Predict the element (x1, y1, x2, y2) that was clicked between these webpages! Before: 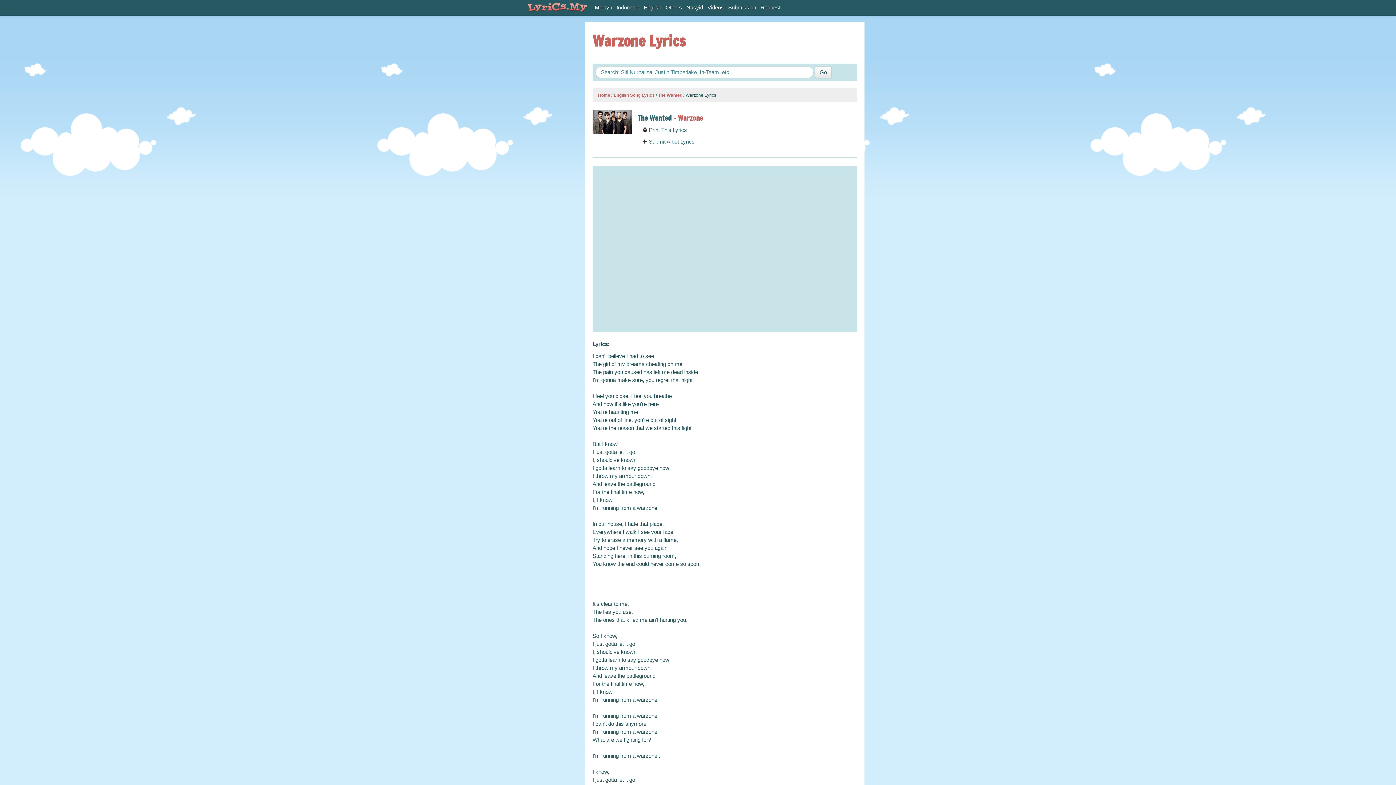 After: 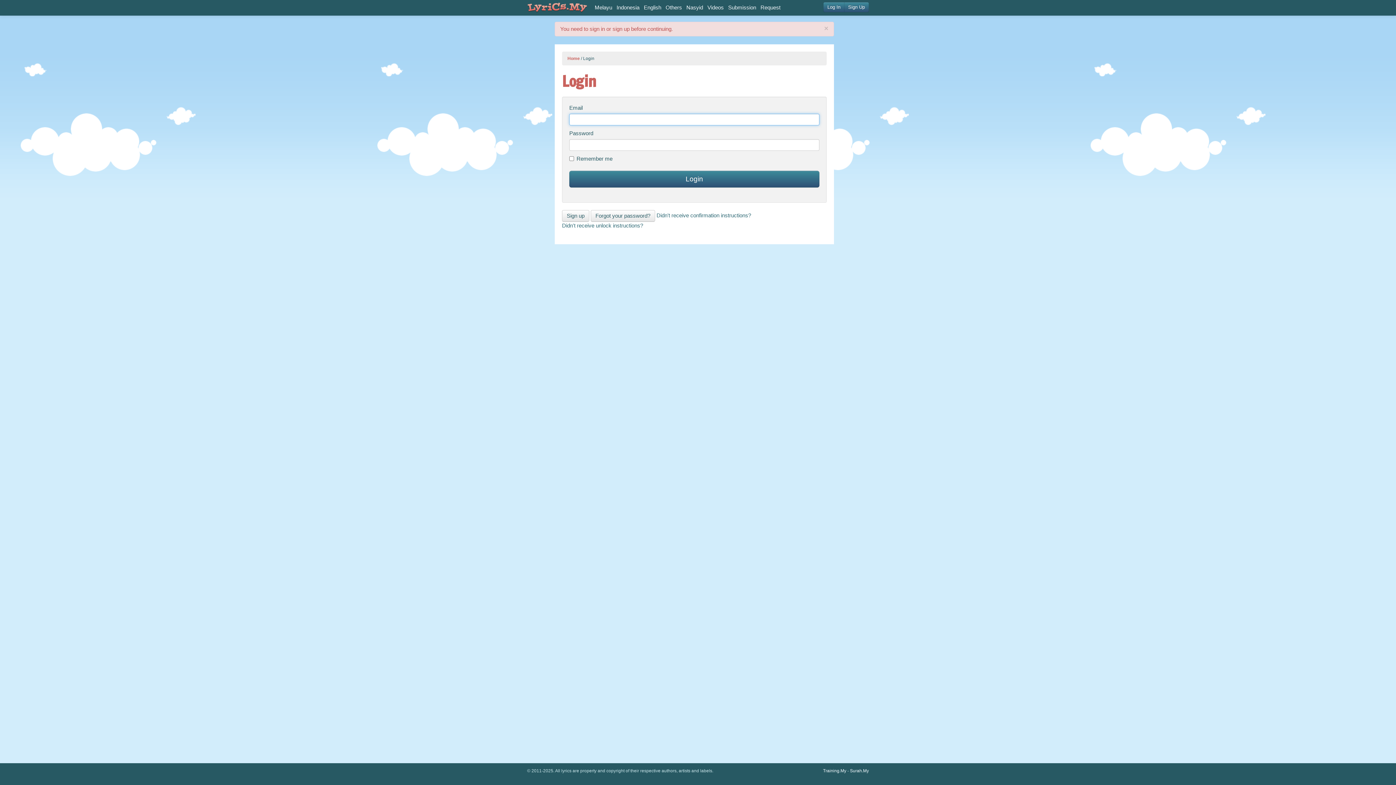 Action: label:  Submit Artist Lyrics bbox: (642, 138, 694, 144)